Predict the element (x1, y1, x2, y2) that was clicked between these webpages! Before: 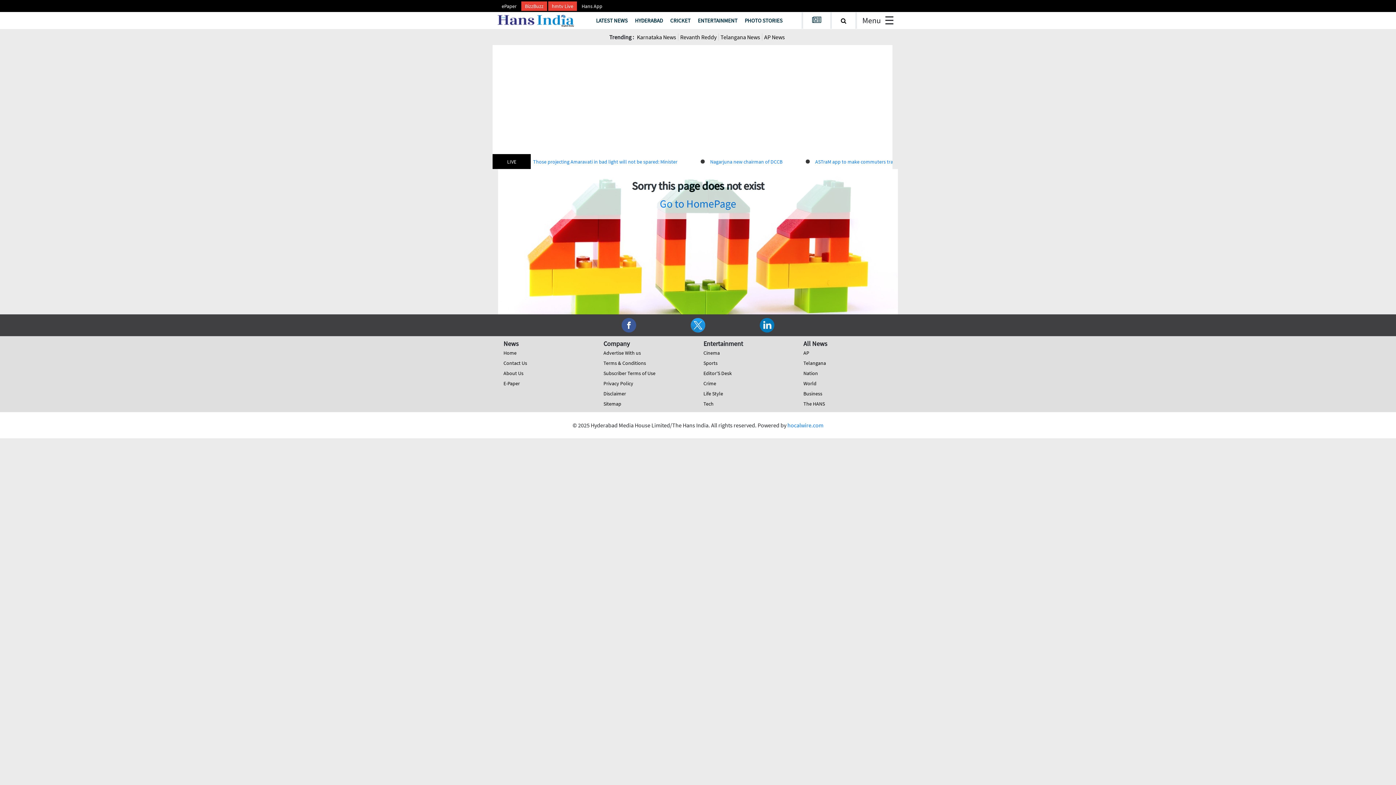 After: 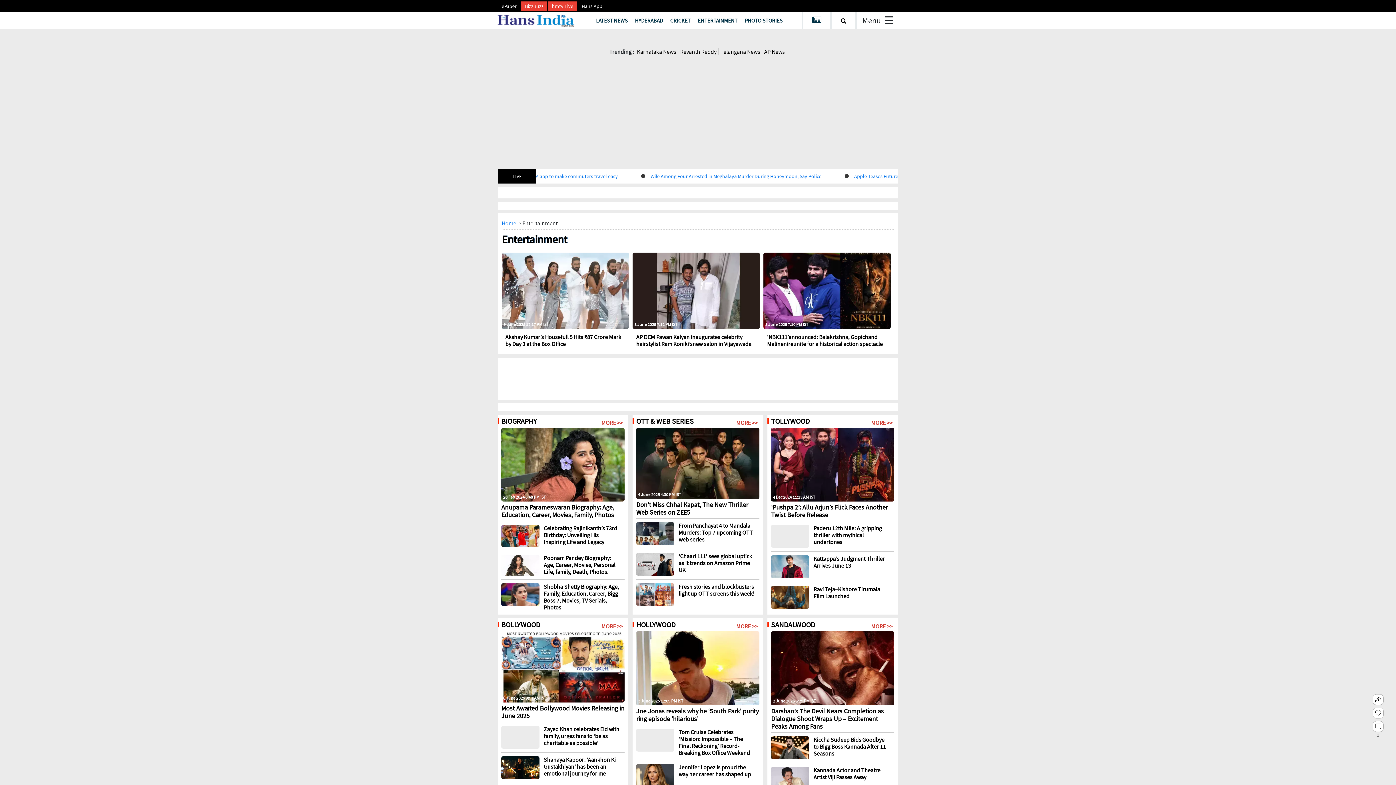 Action: label: Cinema bbox: (703, 349, 720, 356)